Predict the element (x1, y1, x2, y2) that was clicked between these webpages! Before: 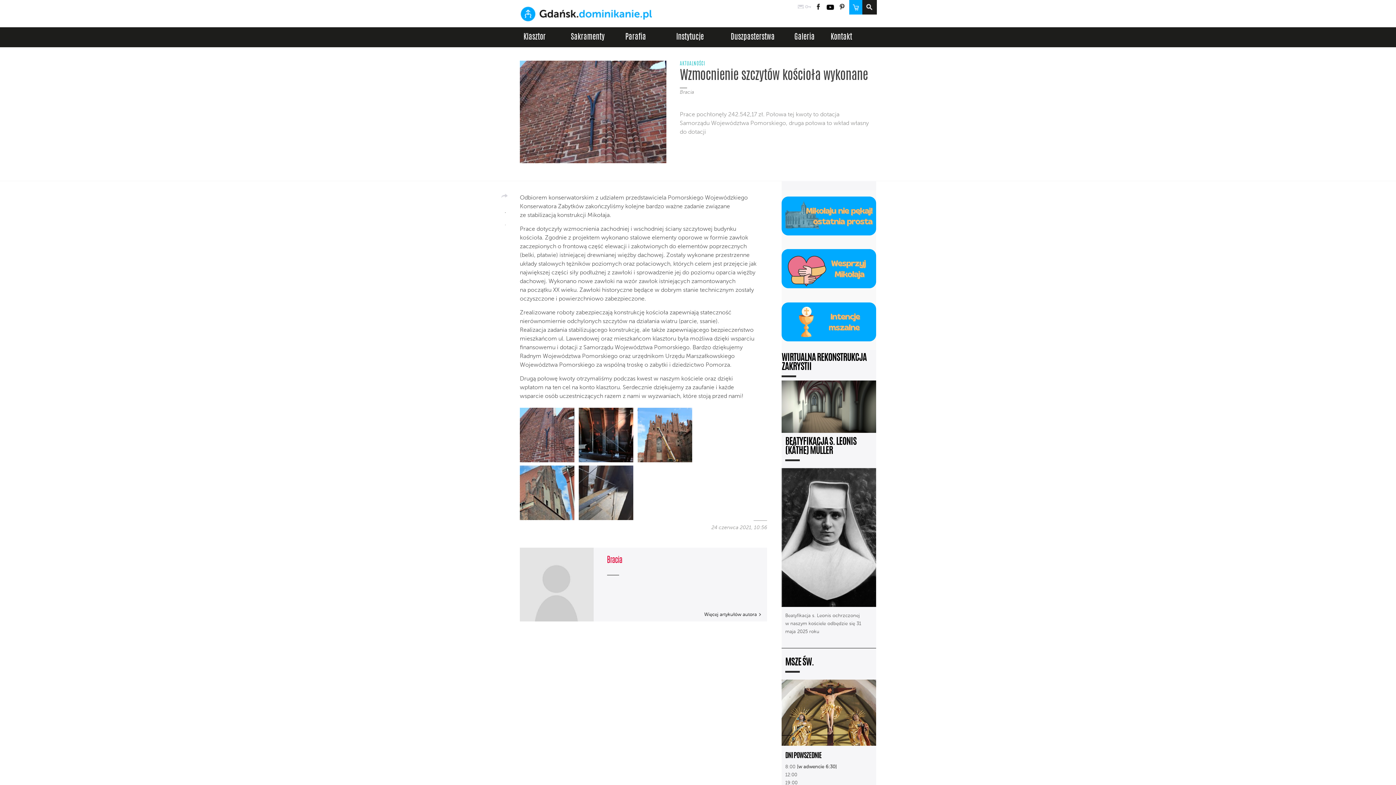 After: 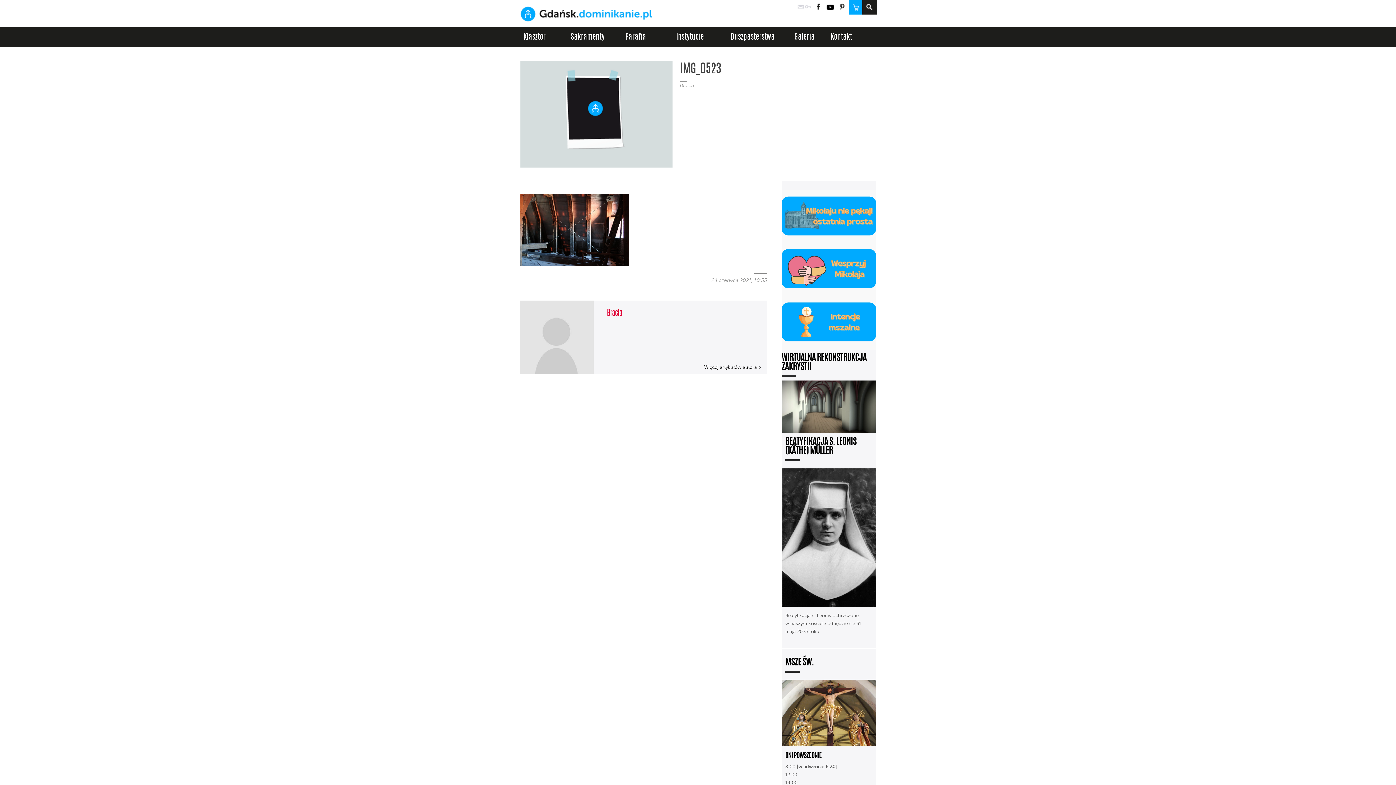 Action: bbox: (578, 408, 633, 464)